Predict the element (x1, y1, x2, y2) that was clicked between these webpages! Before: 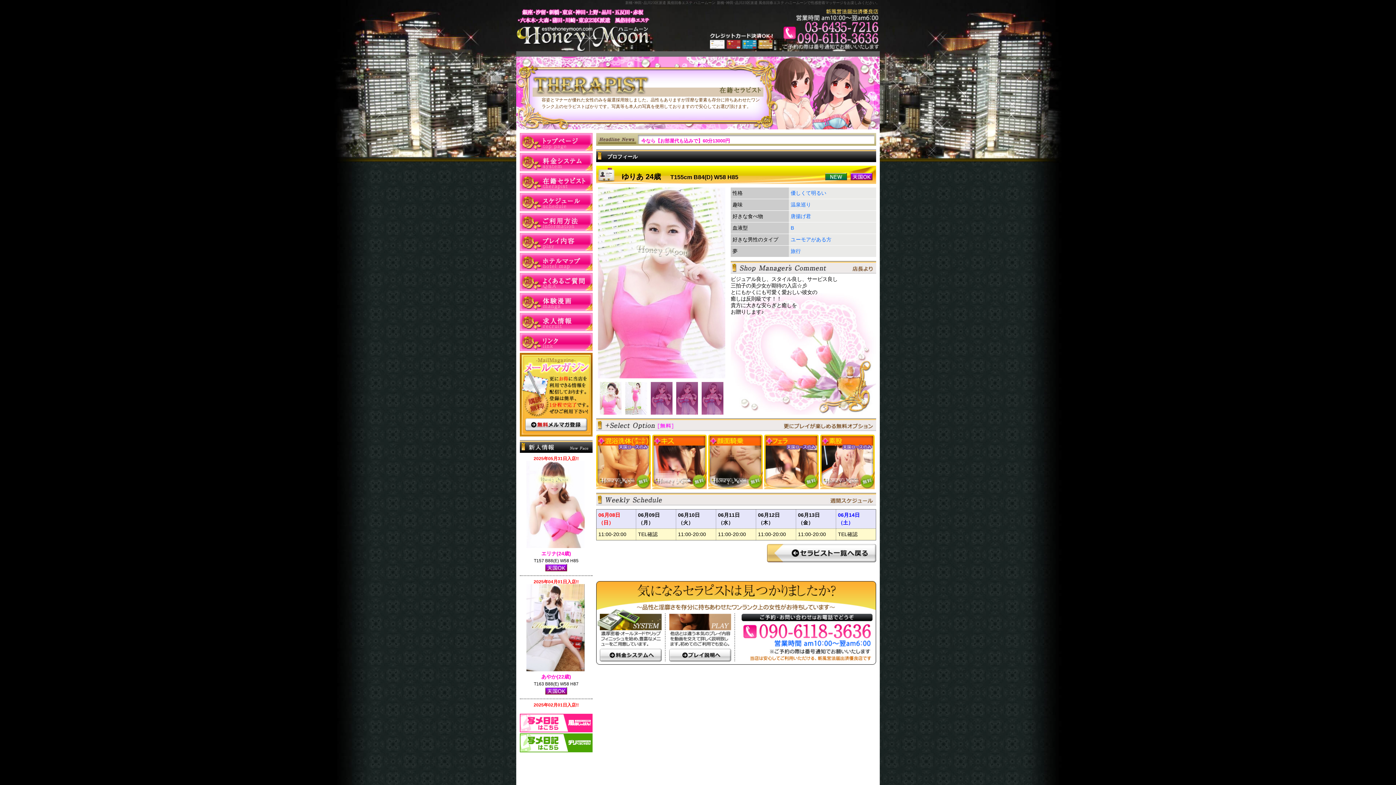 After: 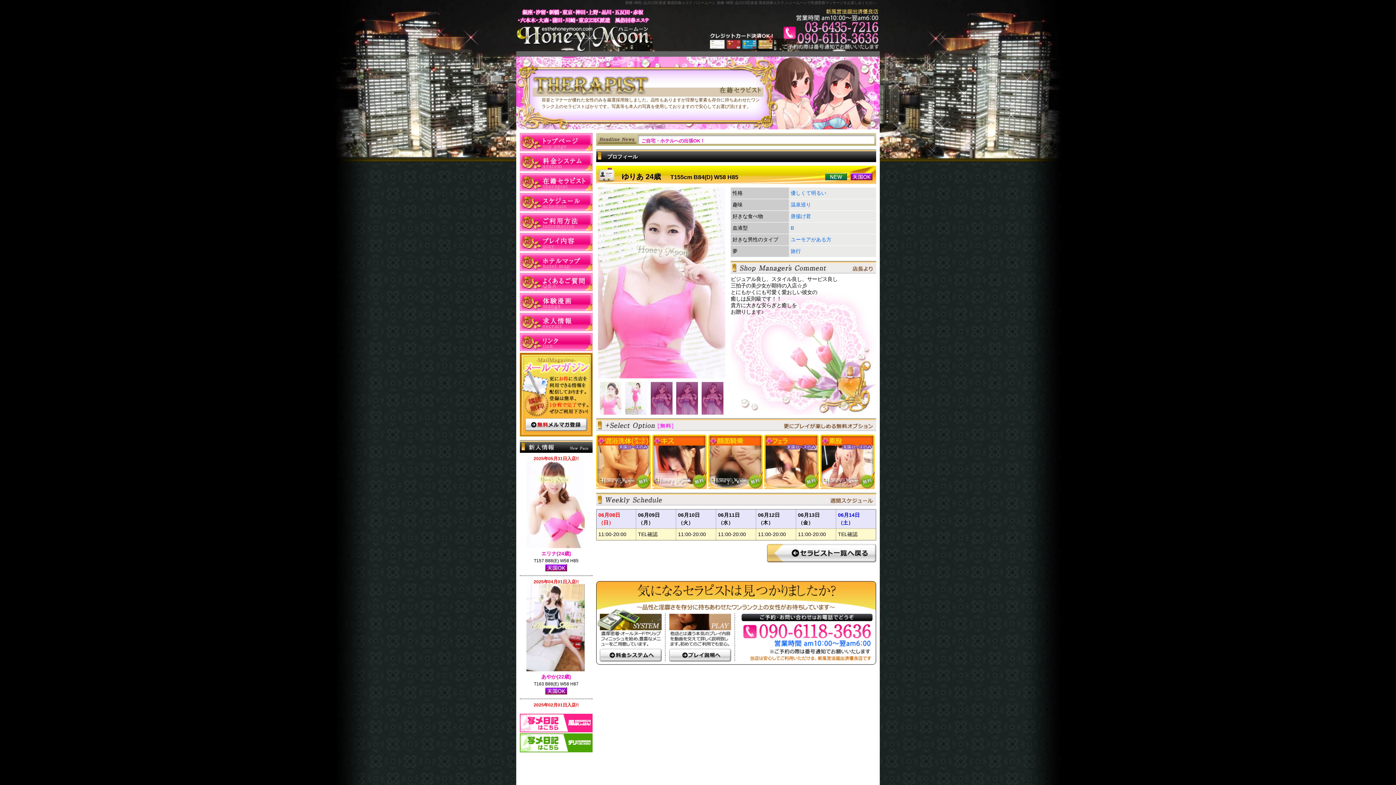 Action: bbox: (600, 382, 624, 388)